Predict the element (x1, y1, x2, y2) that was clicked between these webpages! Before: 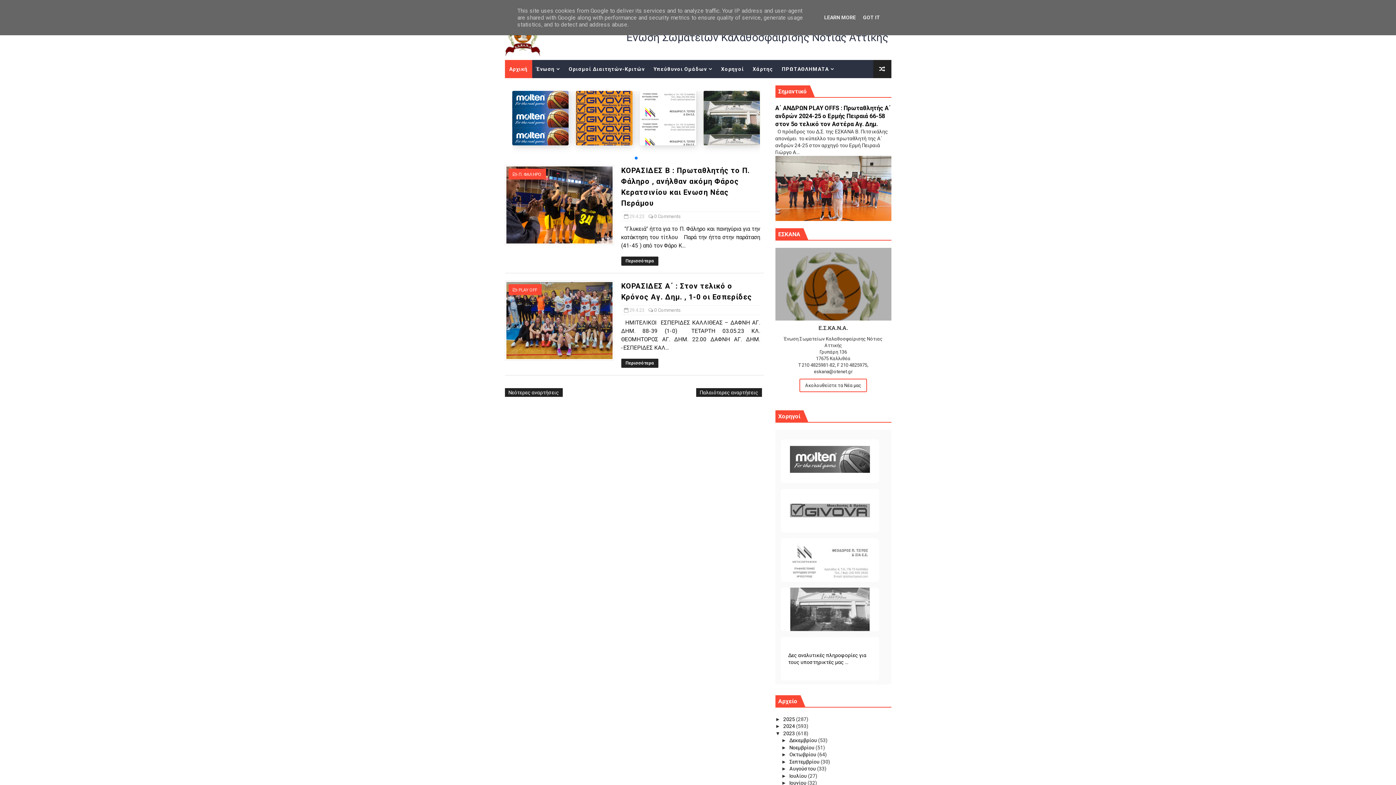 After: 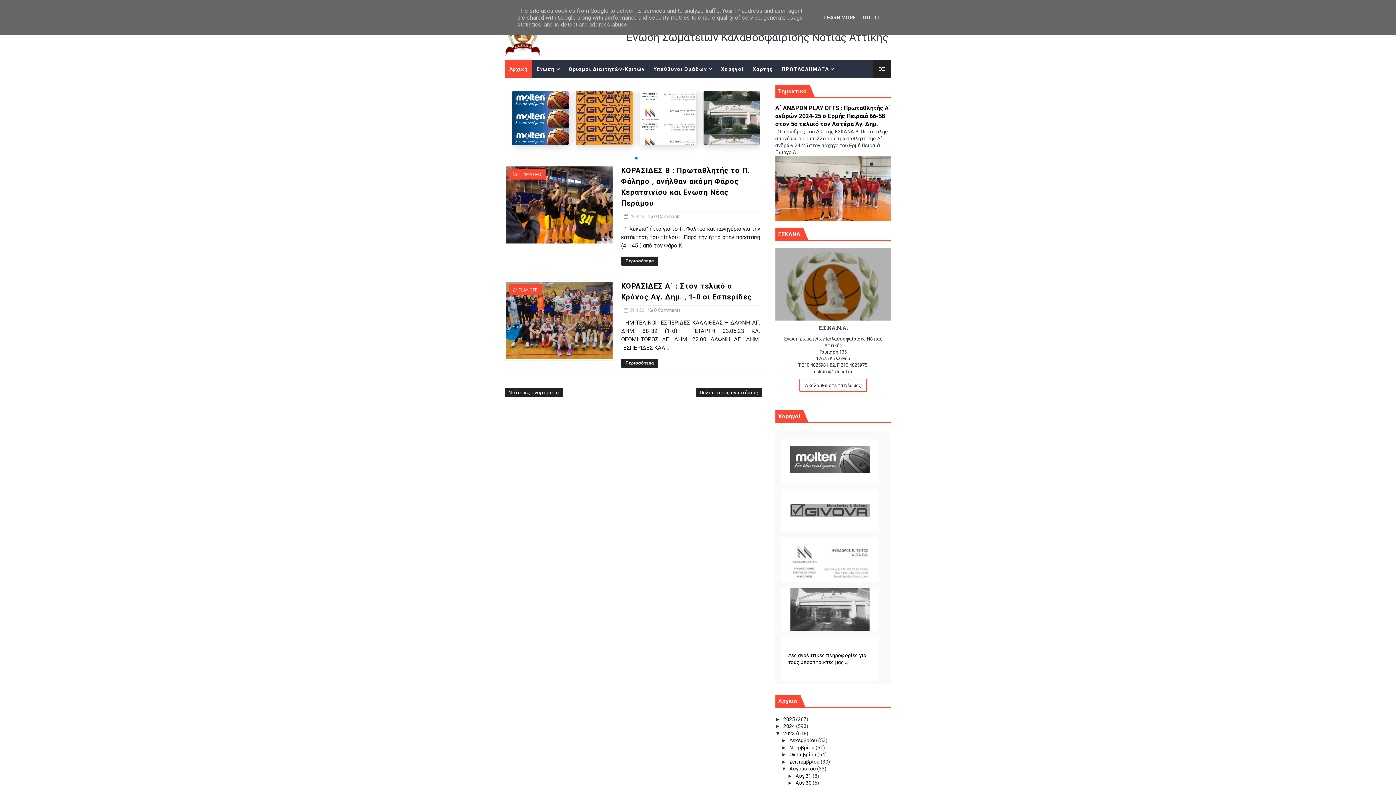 Action: label: ►   bbox: (781, 766, 789, 772)